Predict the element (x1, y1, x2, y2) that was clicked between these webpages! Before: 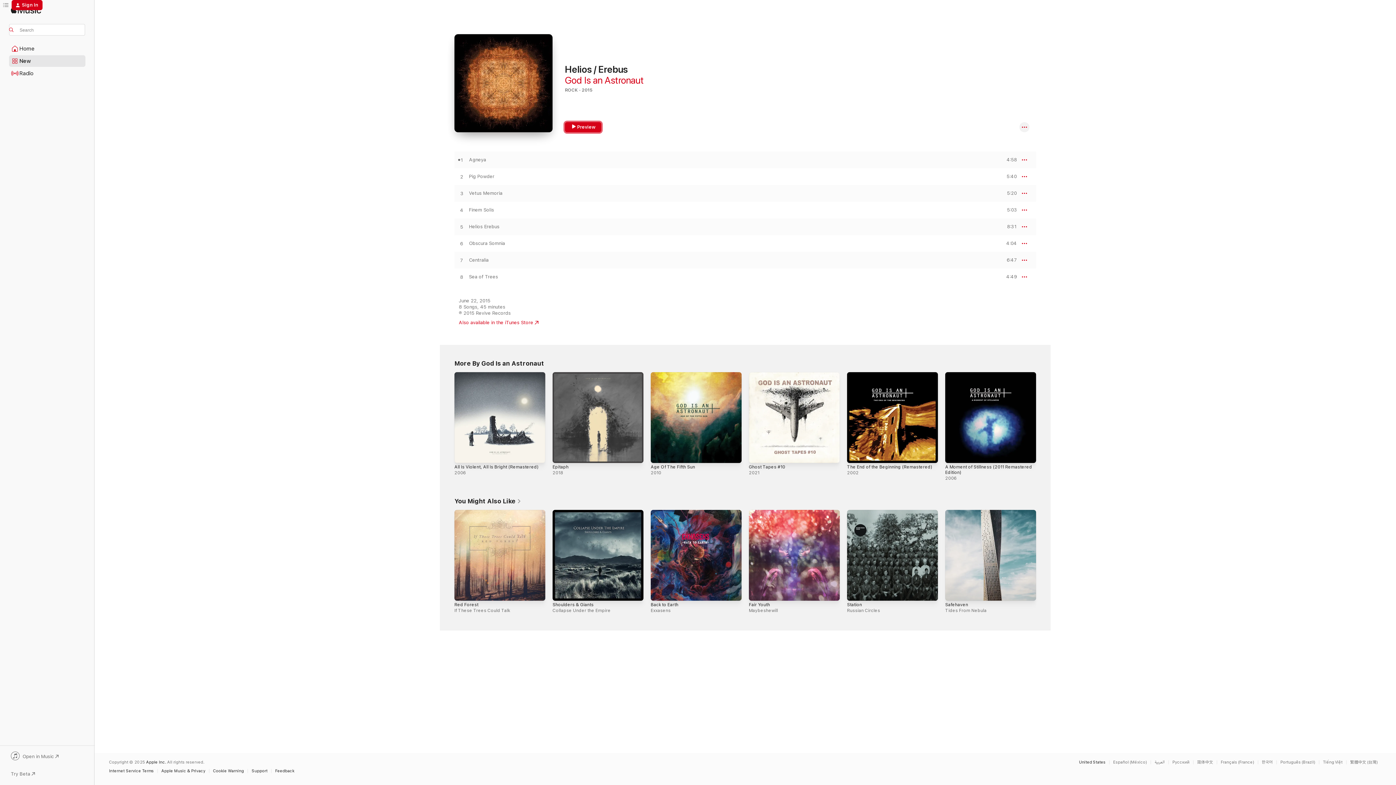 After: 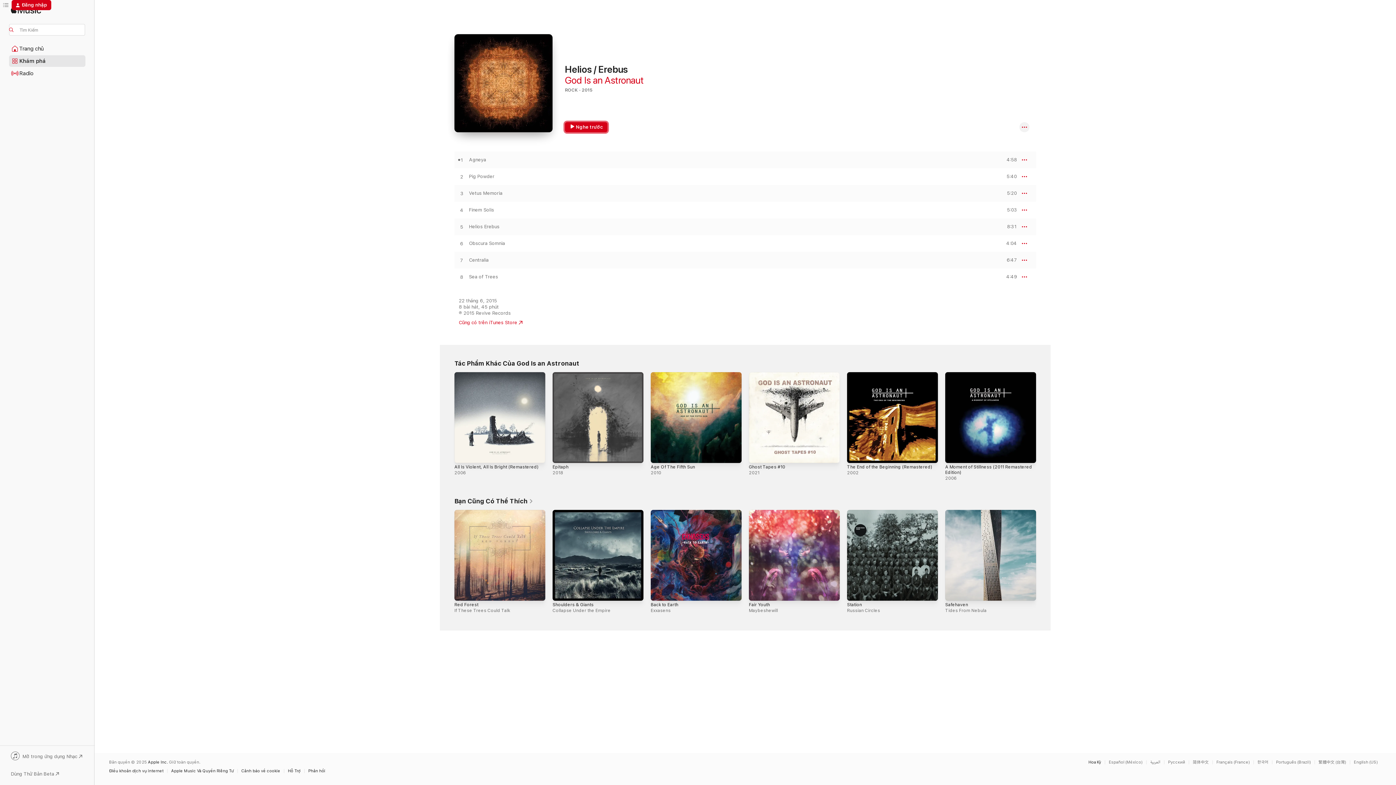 Action: label: This page is available in Tiếng Việt bbox: (1323, 760, 1346, 764)